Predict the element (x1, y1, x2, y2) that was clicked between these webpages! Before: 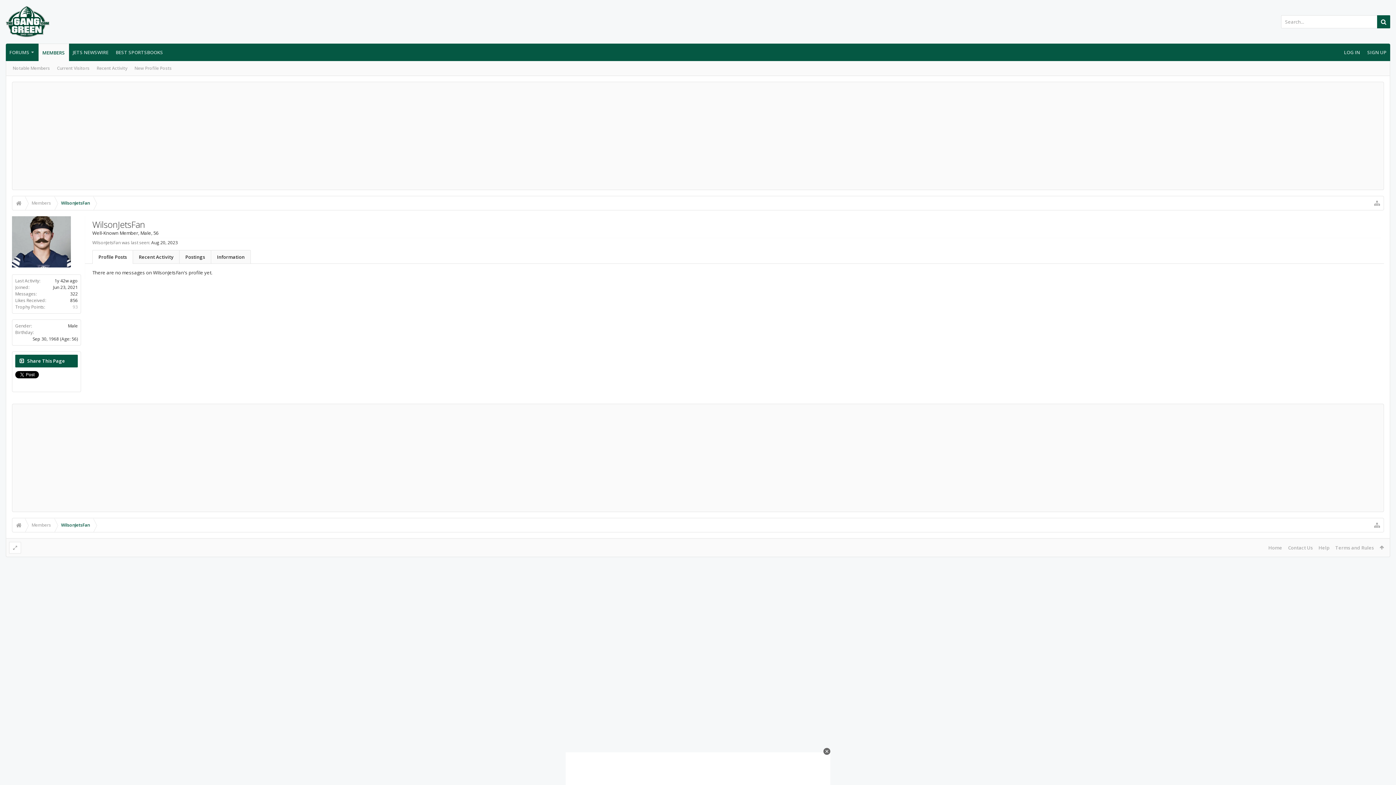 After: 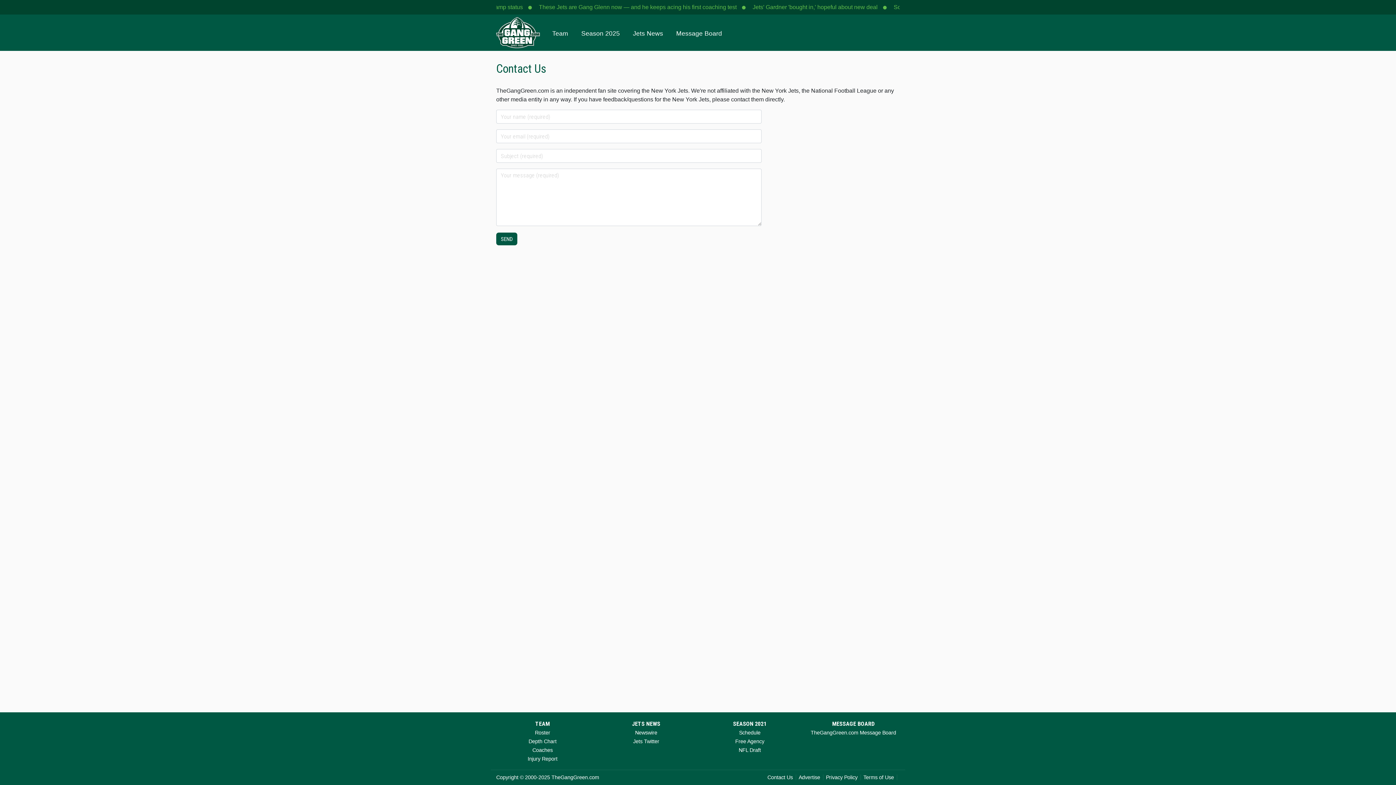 Action: label: Contact Us bbox: (1285, 538, 1316, 557)